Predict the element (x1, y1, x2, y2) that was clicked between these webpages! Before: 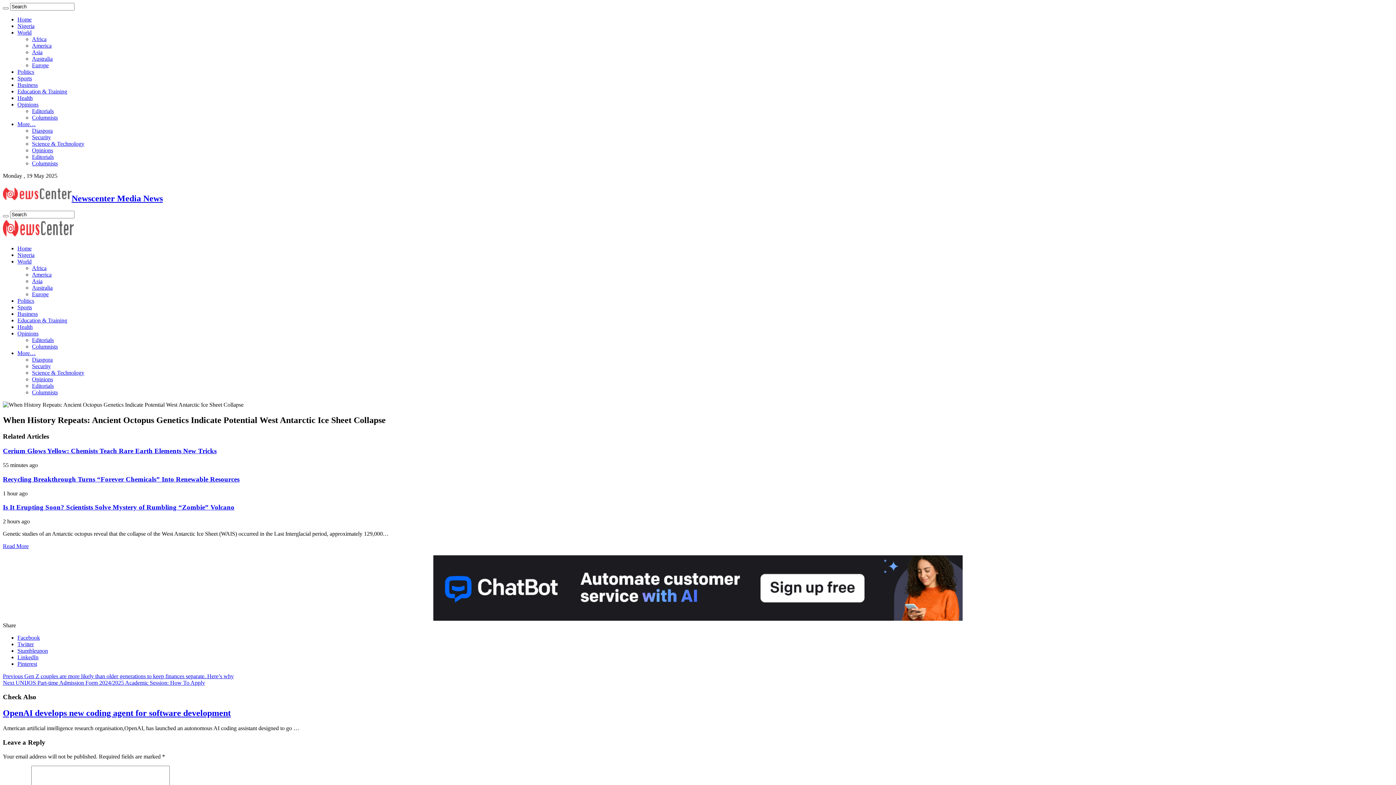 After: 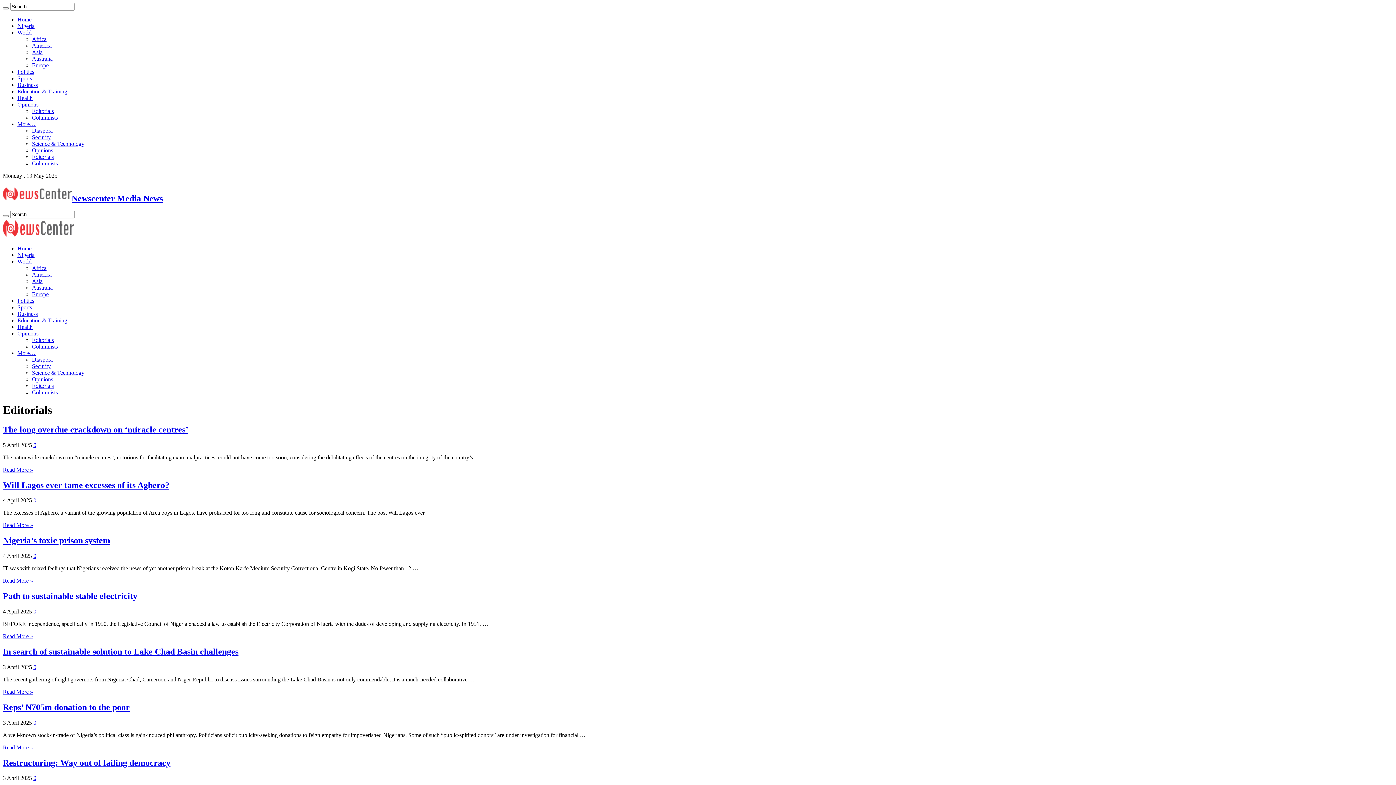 Action: bbox: (32, 153, 53, 160) label: Editorials